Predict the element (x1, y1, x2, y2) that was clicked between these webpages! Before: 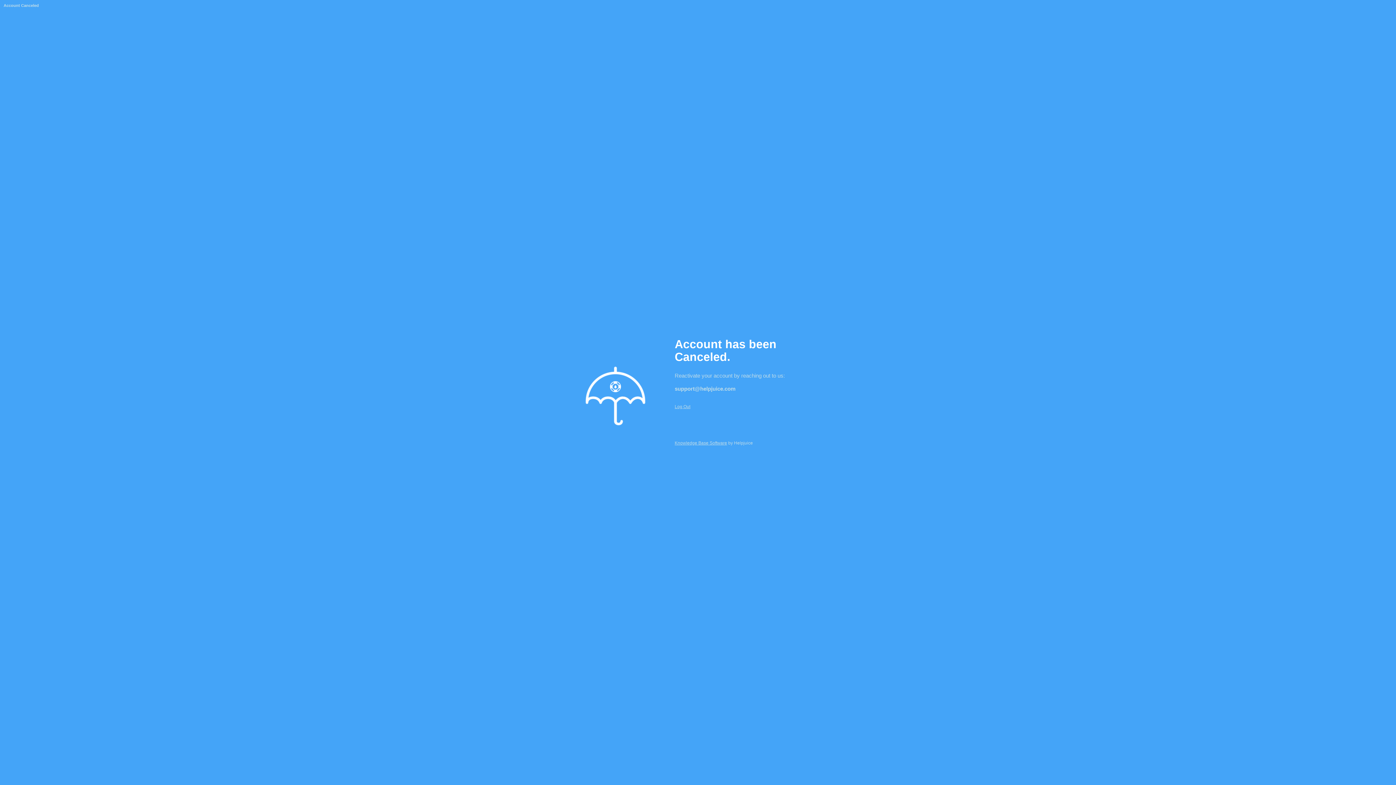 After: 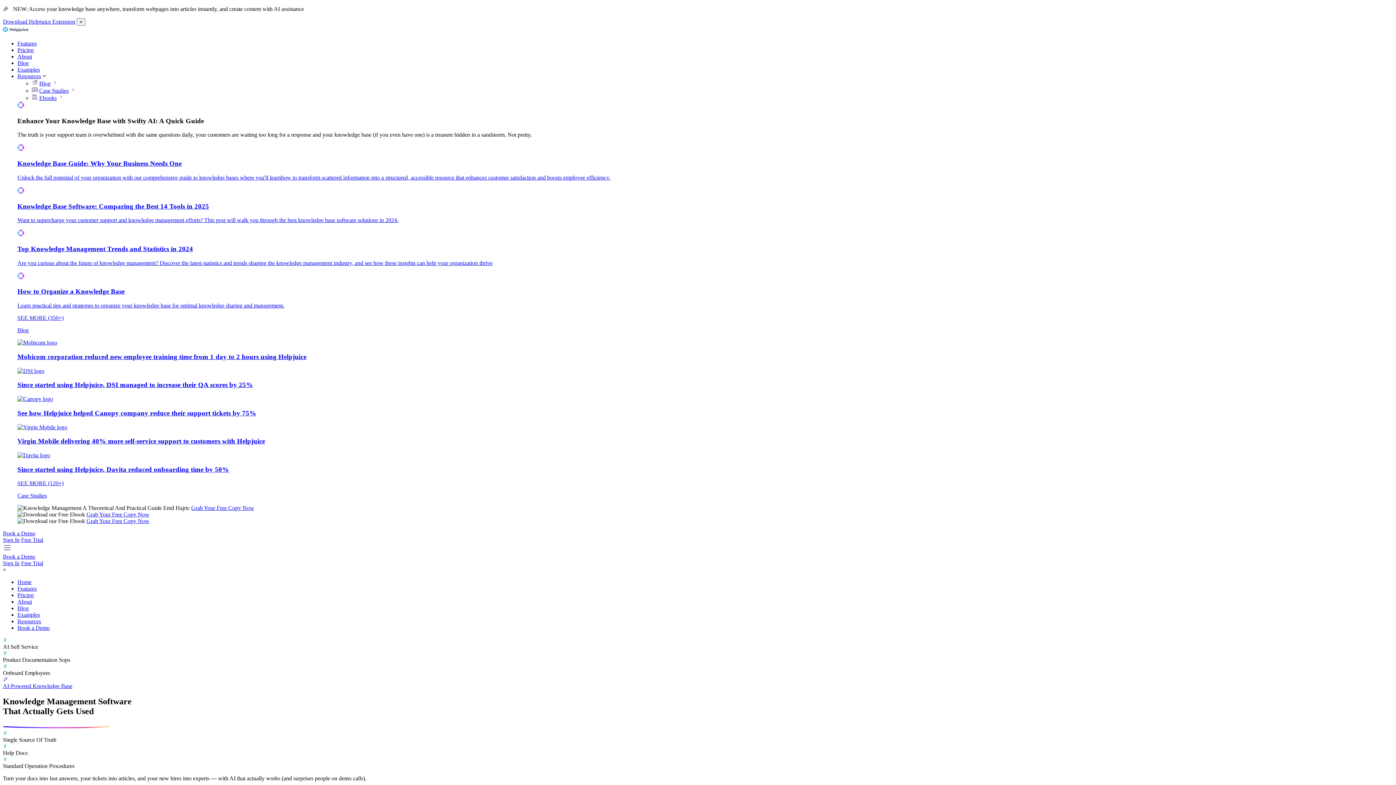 Action: bbox: (674, 440, 727, 445) label: Knowledge Base Software